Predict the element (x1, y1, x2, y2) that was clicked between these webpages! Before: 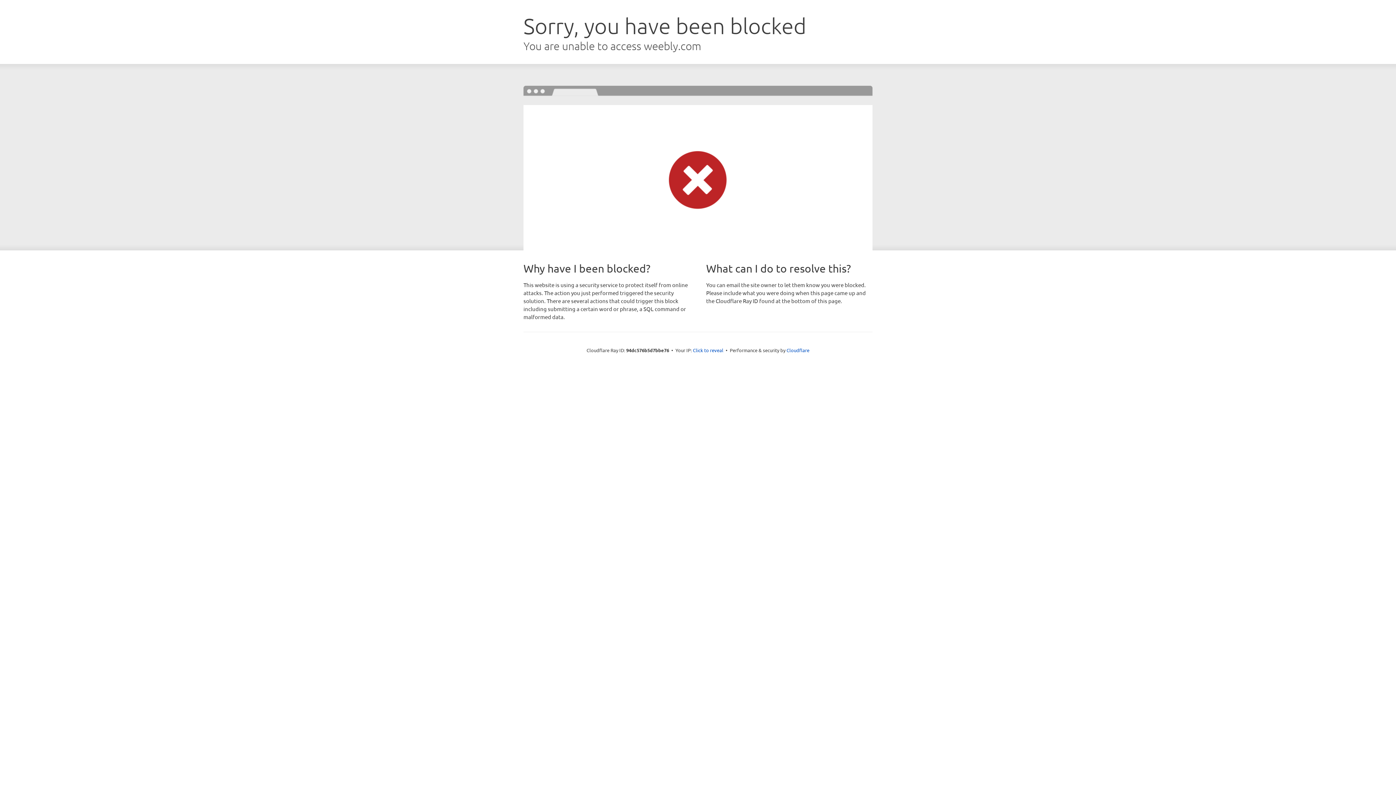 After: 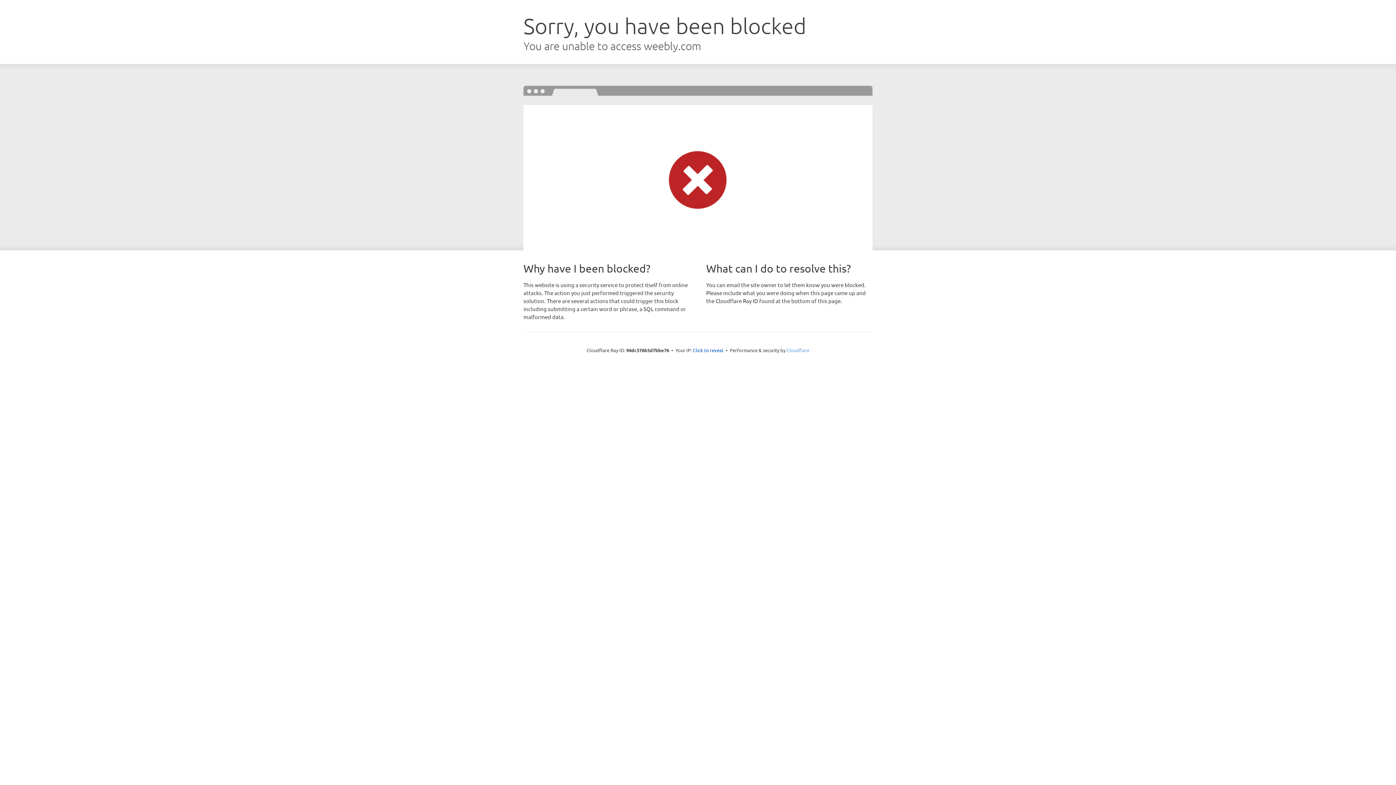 Action: label: Cloudflare bbox: (786, 347, 809, 353)